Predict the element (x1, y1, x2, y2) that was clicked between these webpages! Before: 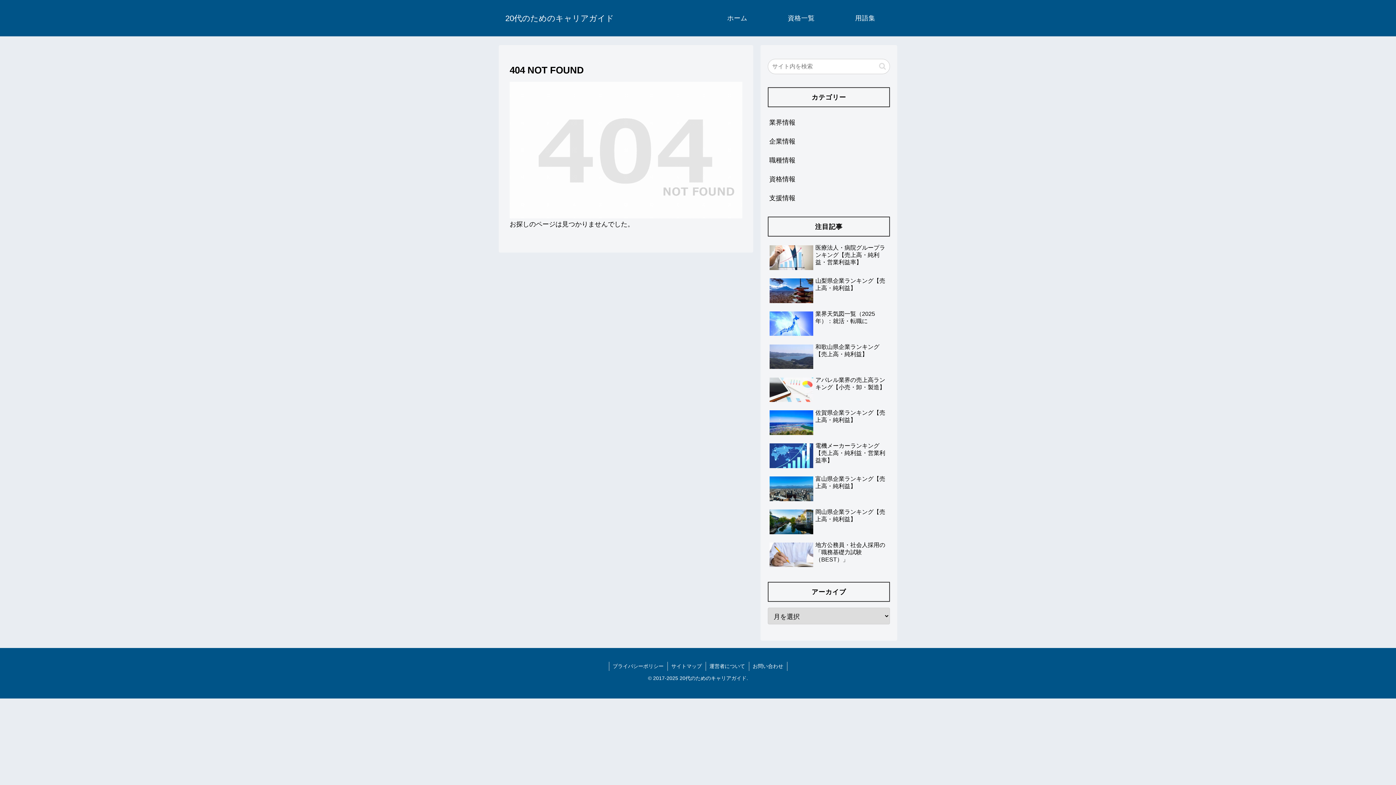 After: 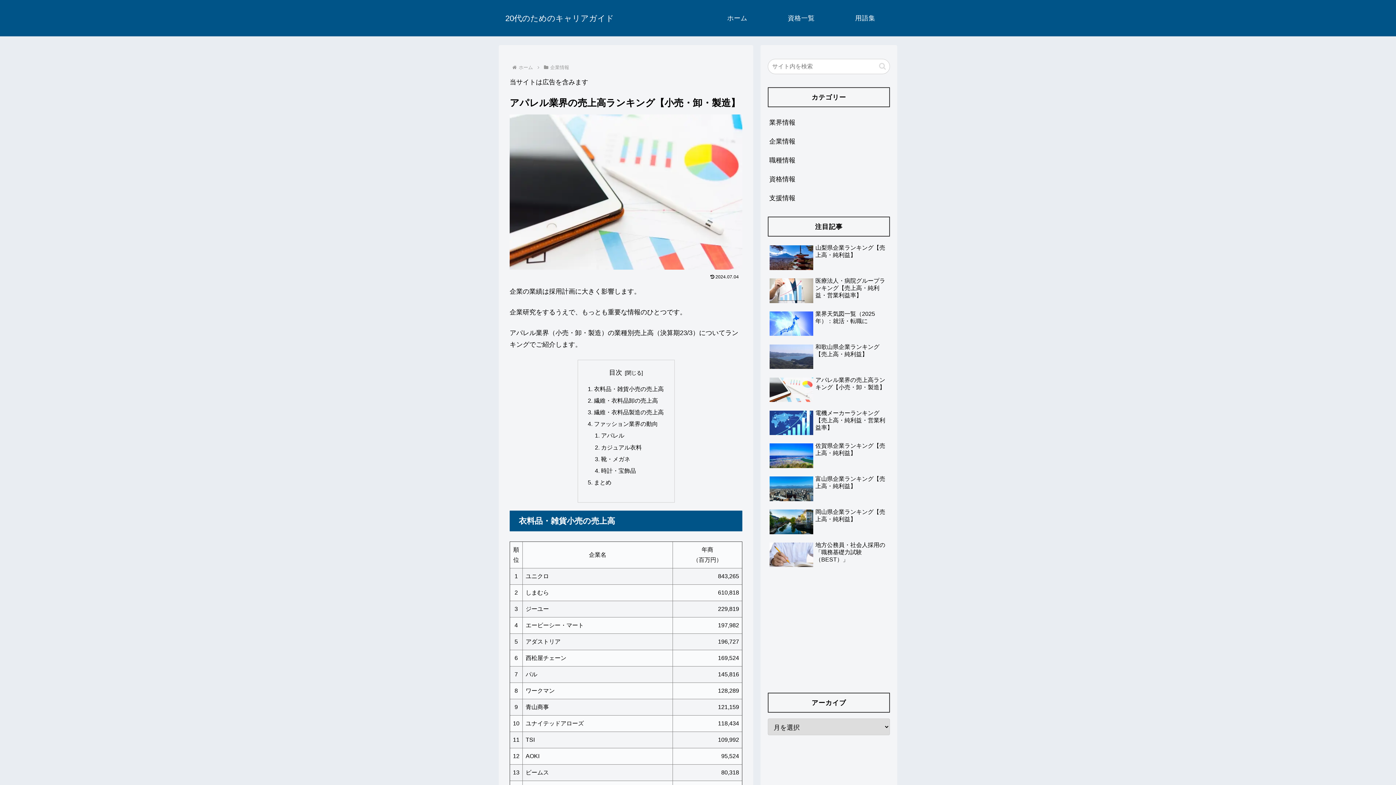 Action: label: アパレル業界の売上高ランキング【小売・卸・製造】 bbox: (768, 374, 890, 406)